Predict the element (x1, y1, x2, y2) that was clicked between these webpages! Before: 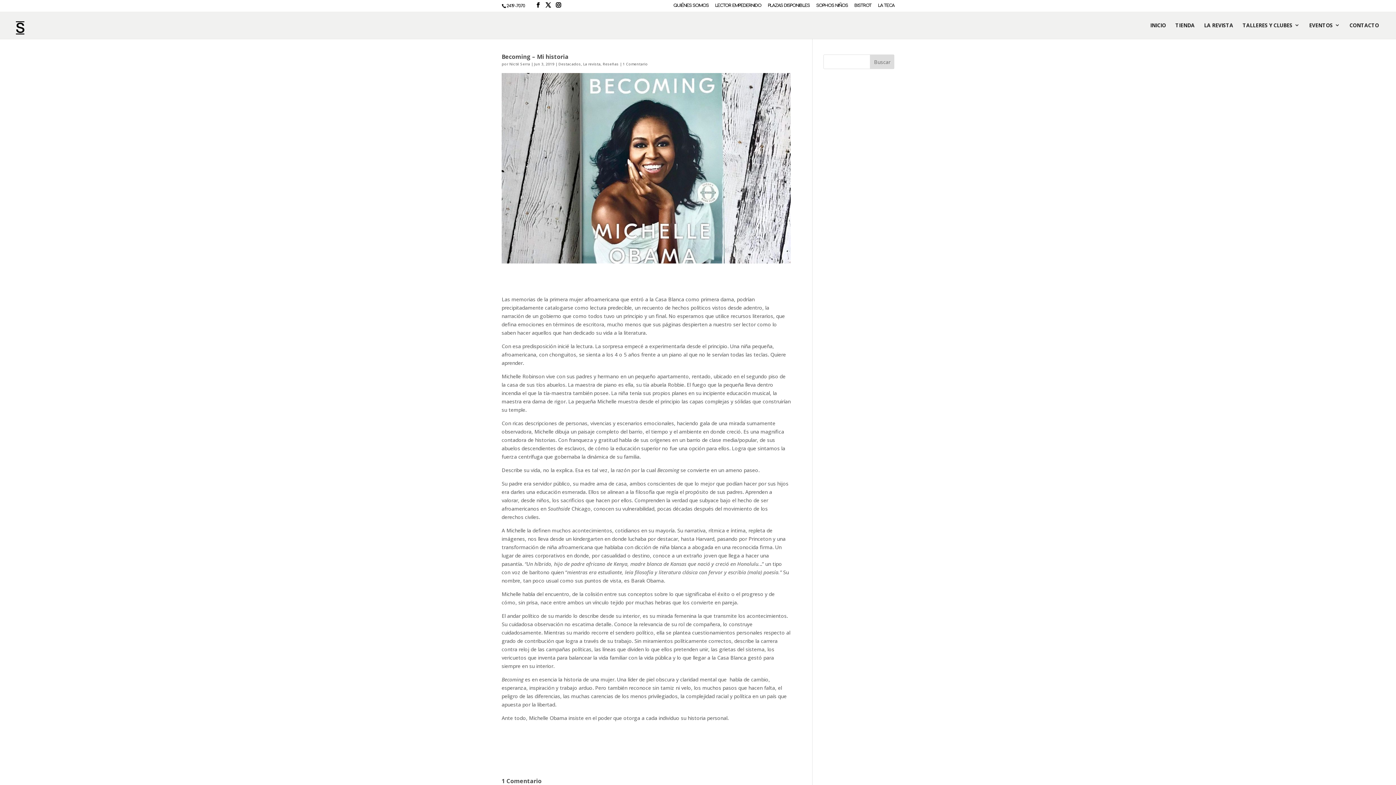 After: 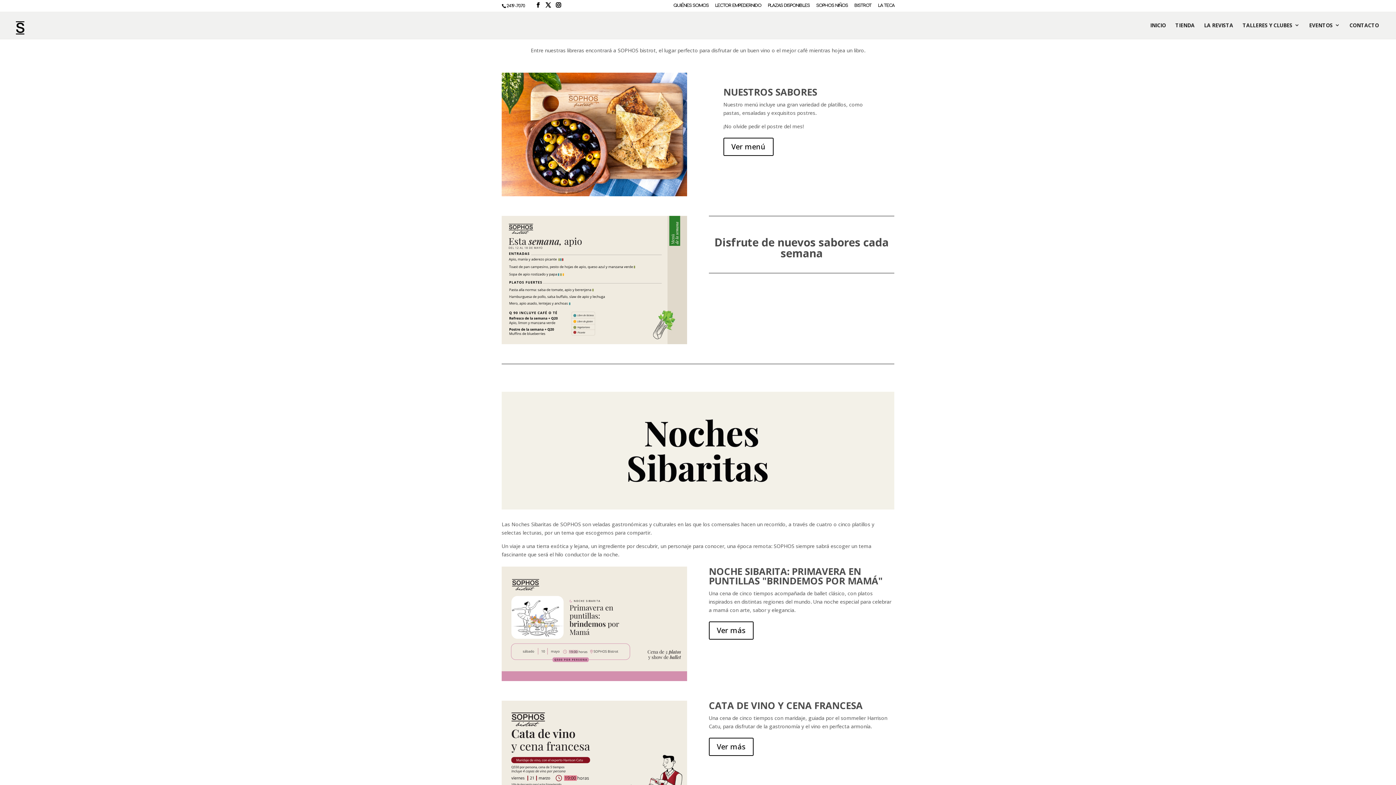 Action: label: BISTROT bbox: (854, 3, 871, 10)